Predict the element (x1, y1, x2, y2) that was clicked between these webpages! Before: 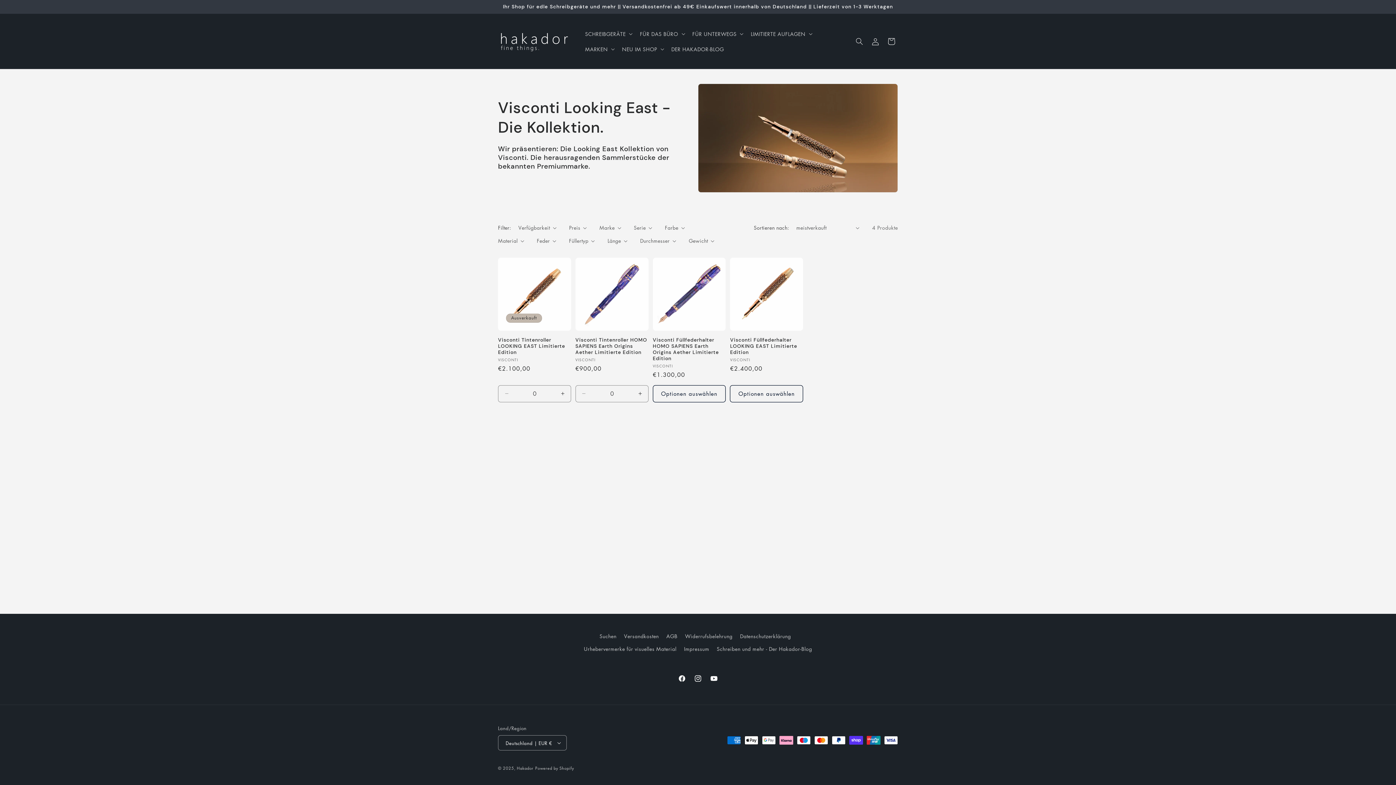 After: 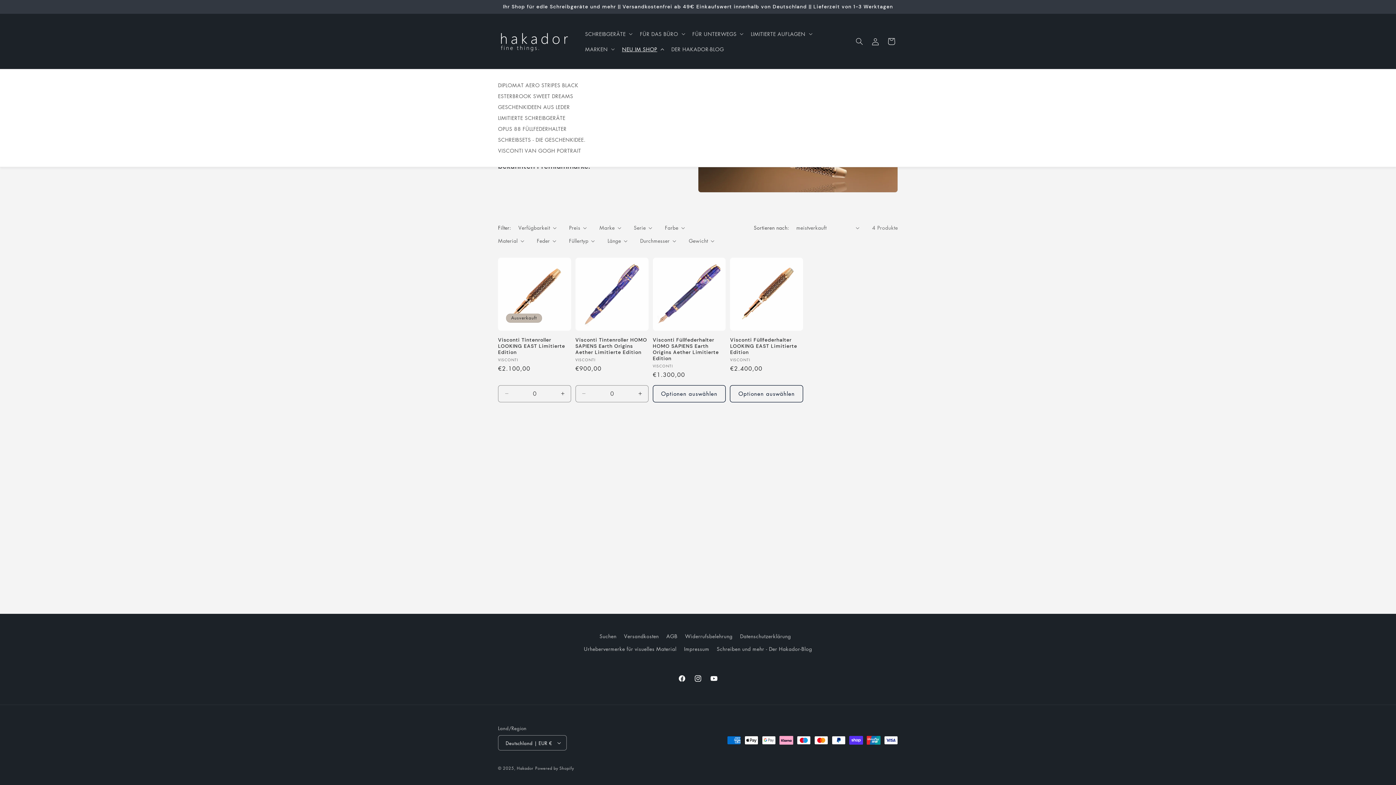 Action: label: NEU IM SHOP bbox: (617, 41, 667, 56)